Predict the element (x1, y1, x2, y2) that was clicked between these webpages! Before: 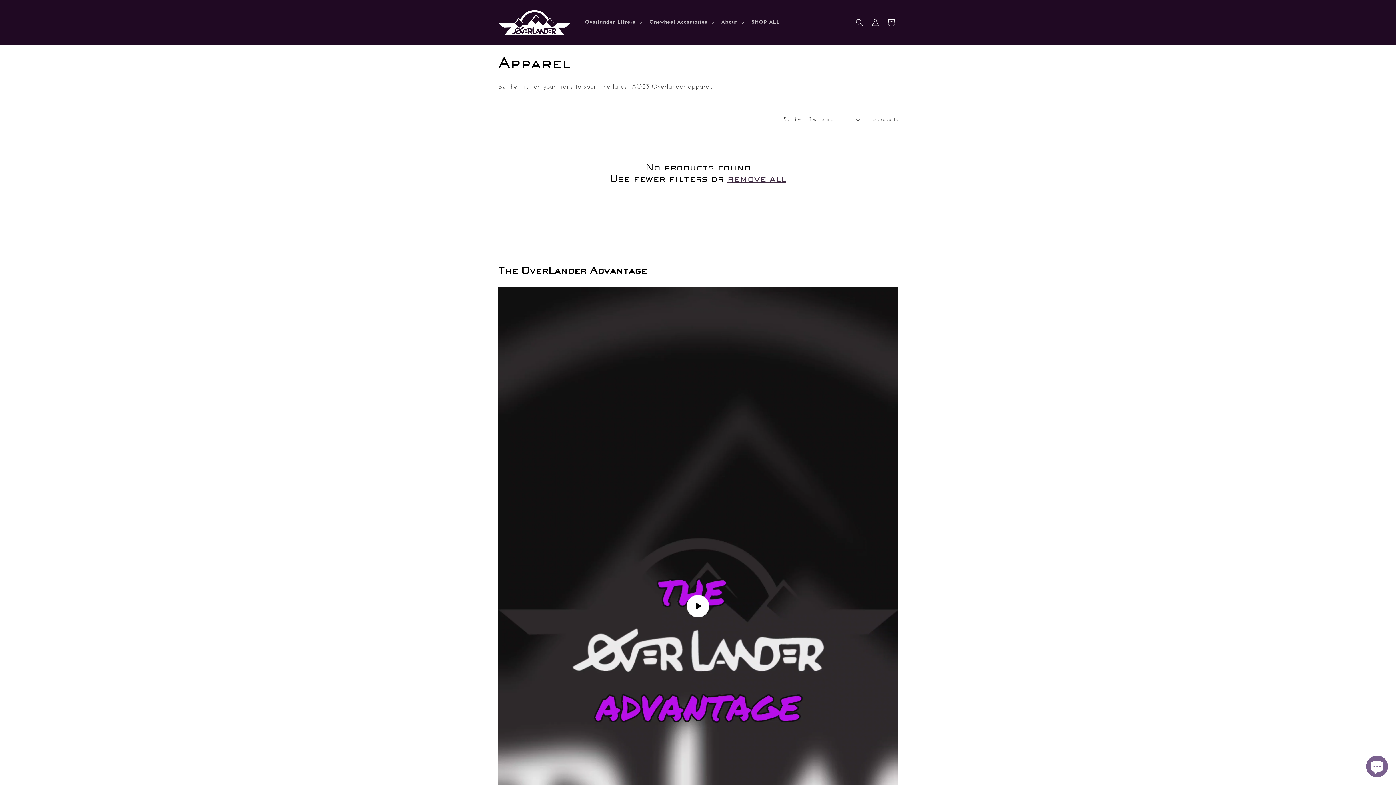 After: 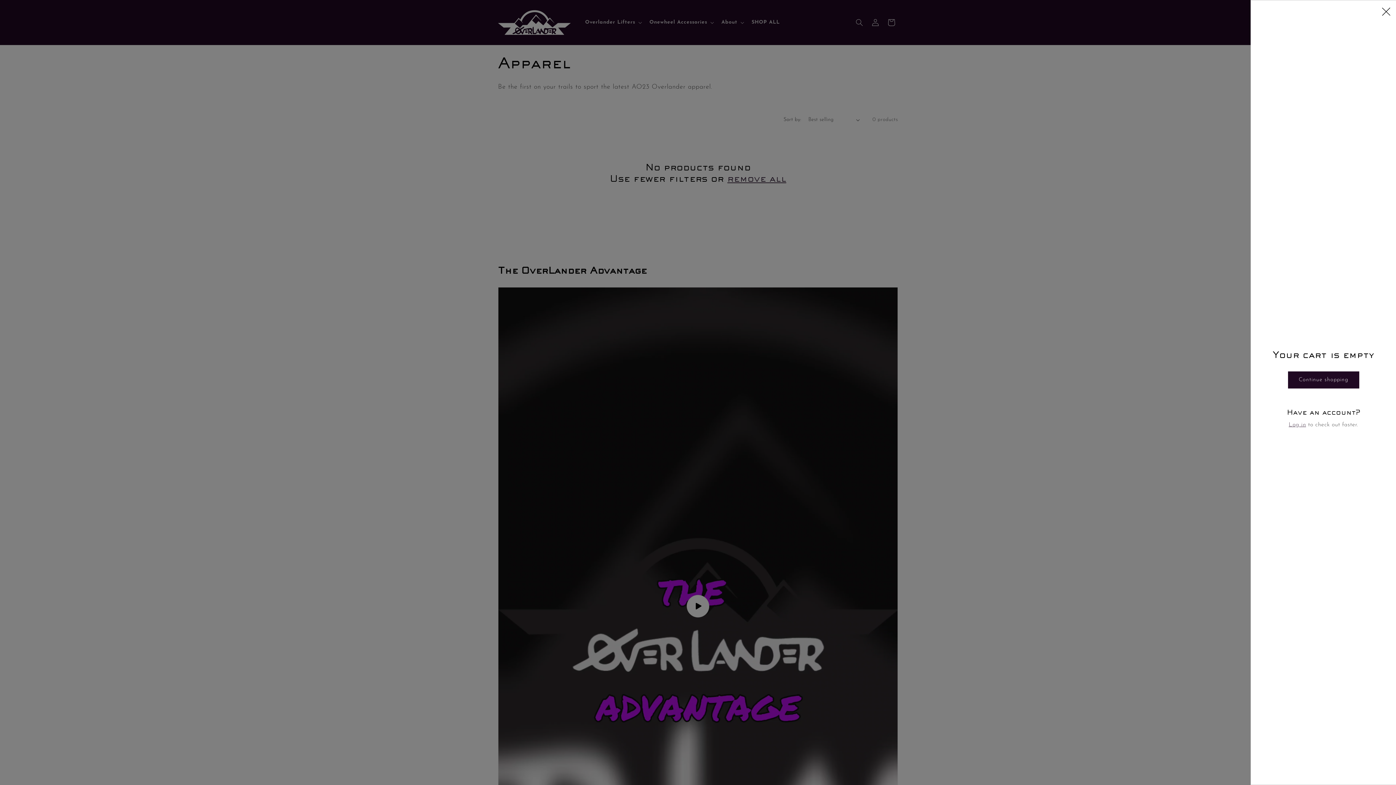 Action: label: Cart bbox: (883, 14, 899, 30)